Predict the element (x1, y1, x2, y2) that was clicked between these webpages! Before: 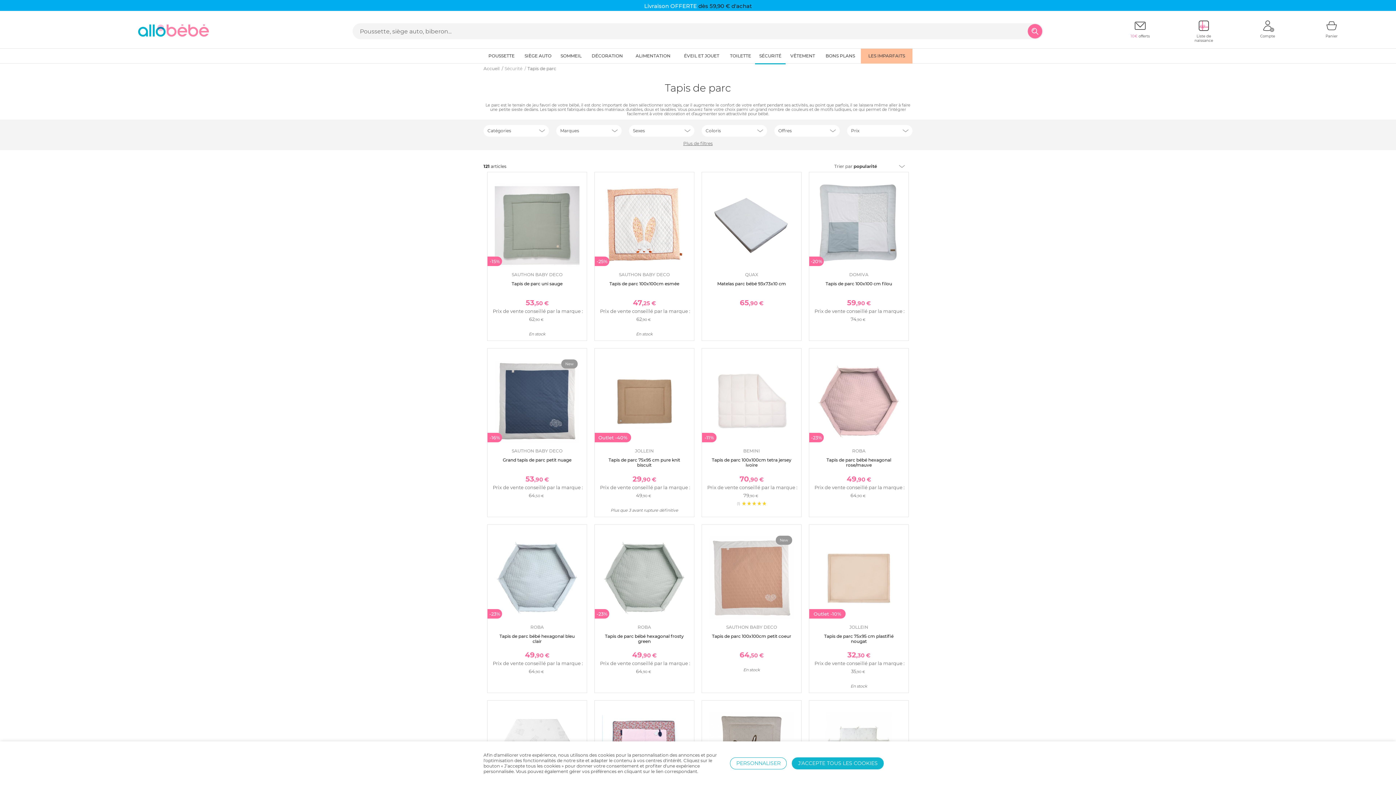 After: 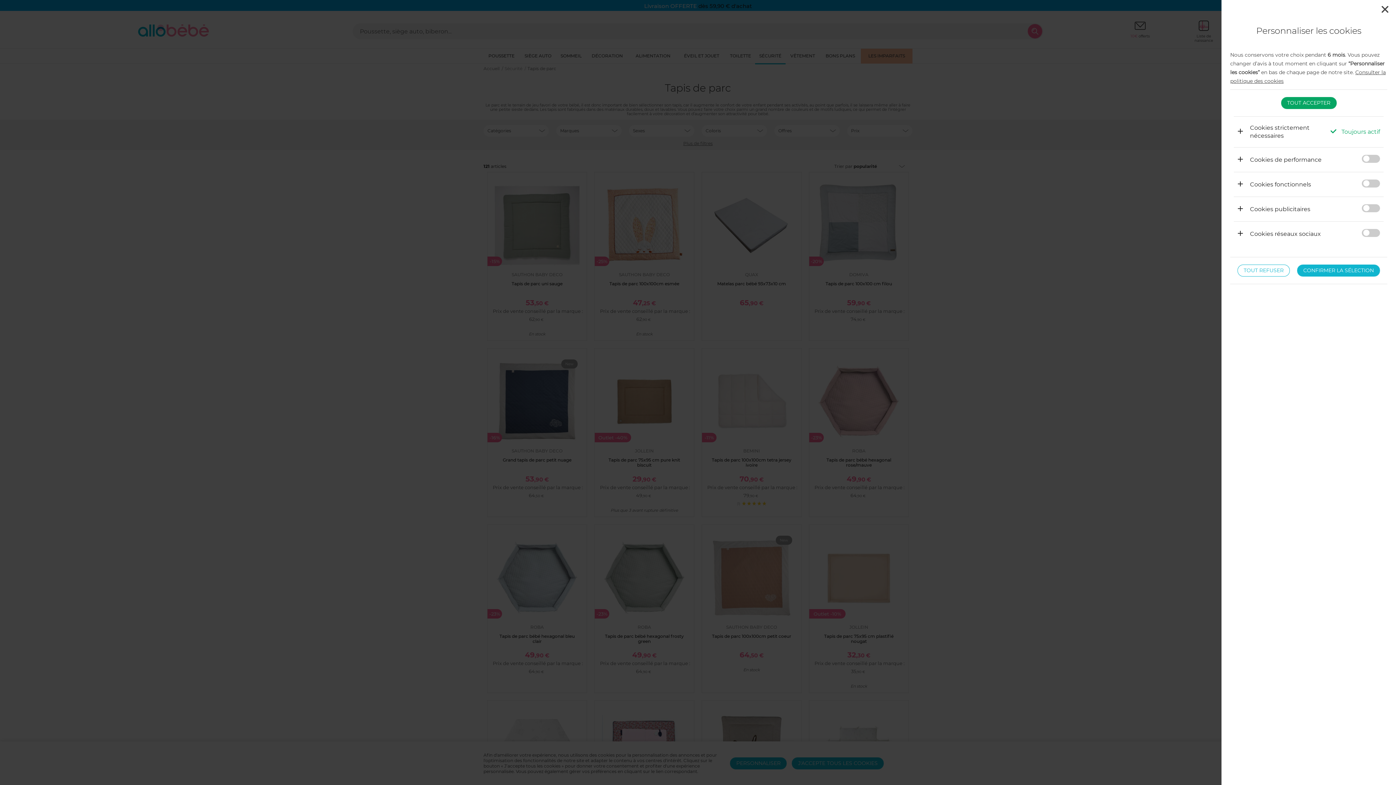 Action: bbox: (730, 757, 787, 769) label: PERSONNALISER